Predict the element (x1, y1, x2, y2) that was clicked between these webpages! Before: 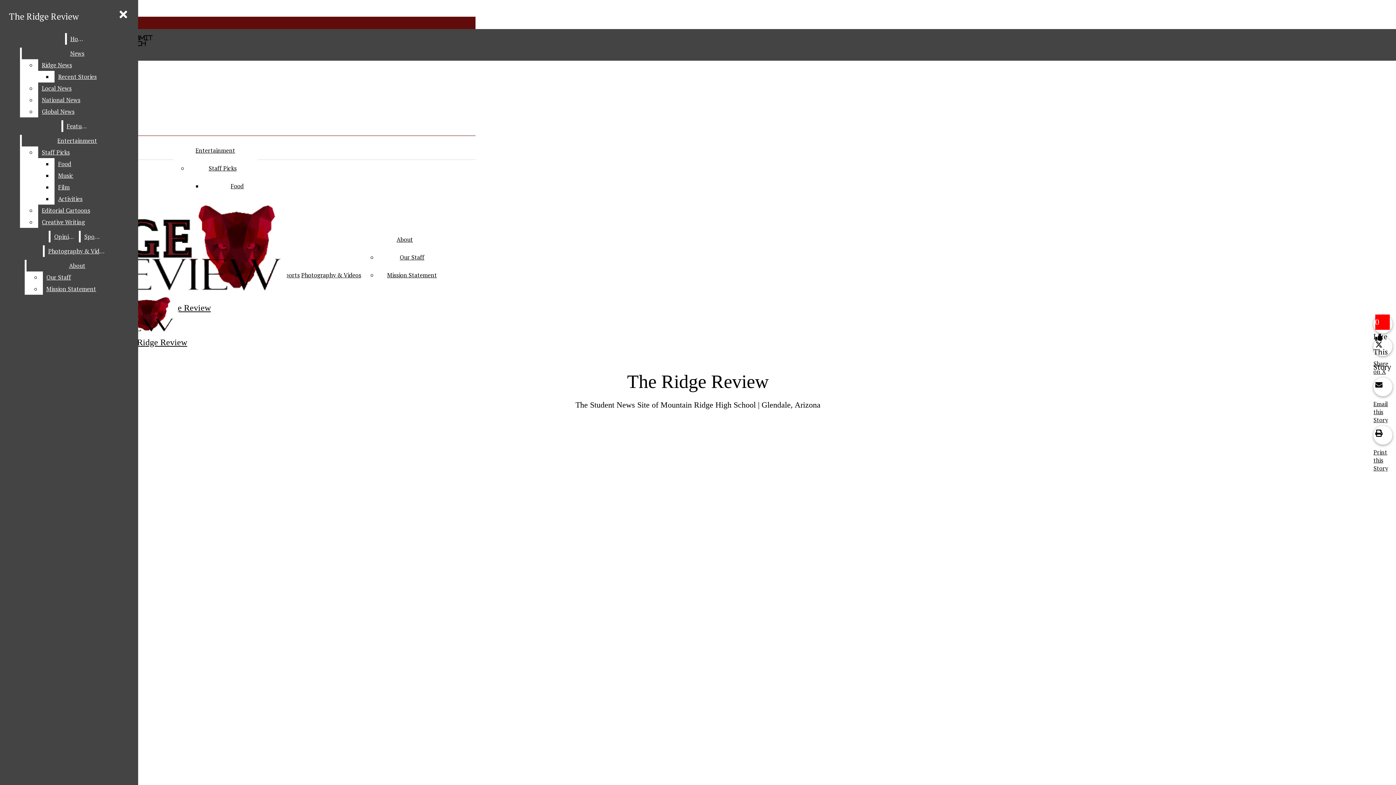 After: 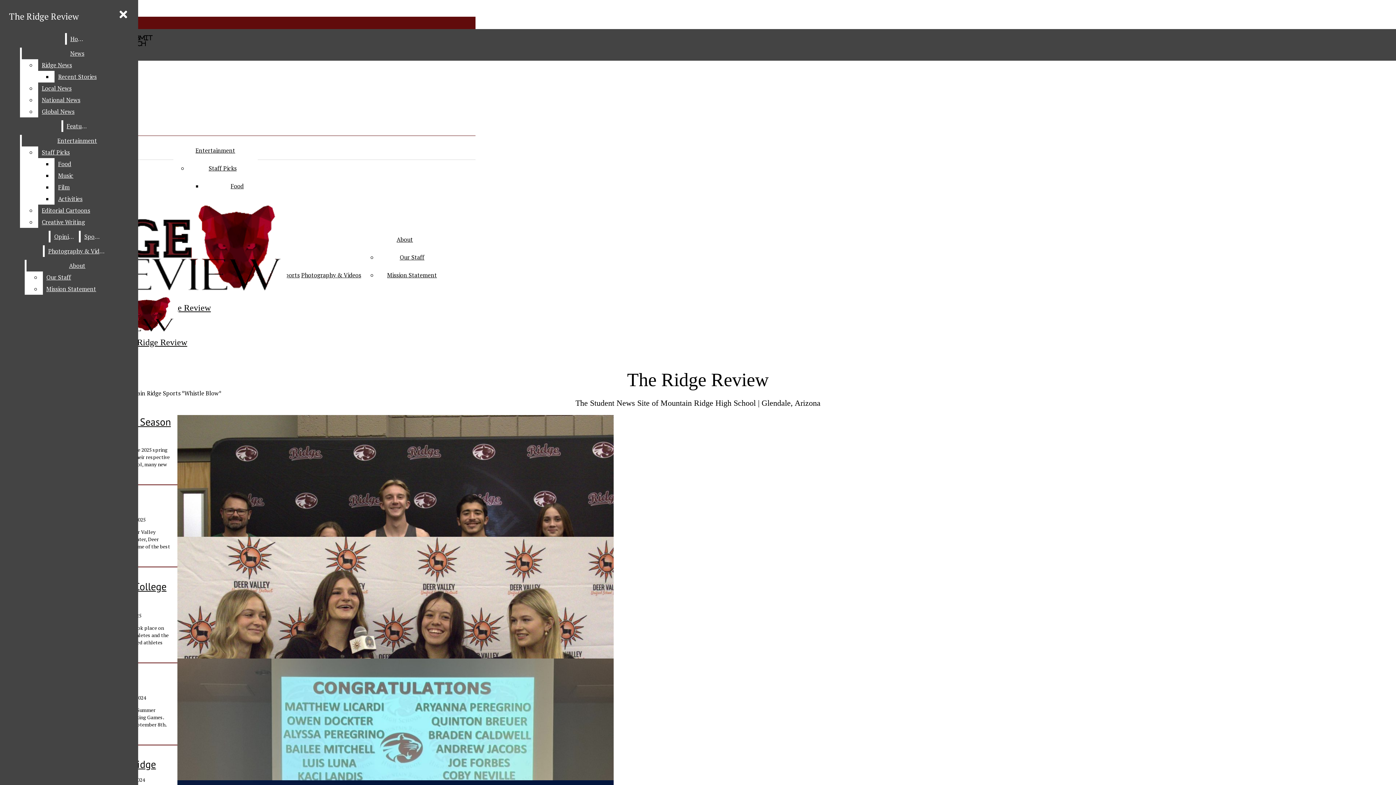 Action: bbox: (282, 271, 299, 279) label: Sports